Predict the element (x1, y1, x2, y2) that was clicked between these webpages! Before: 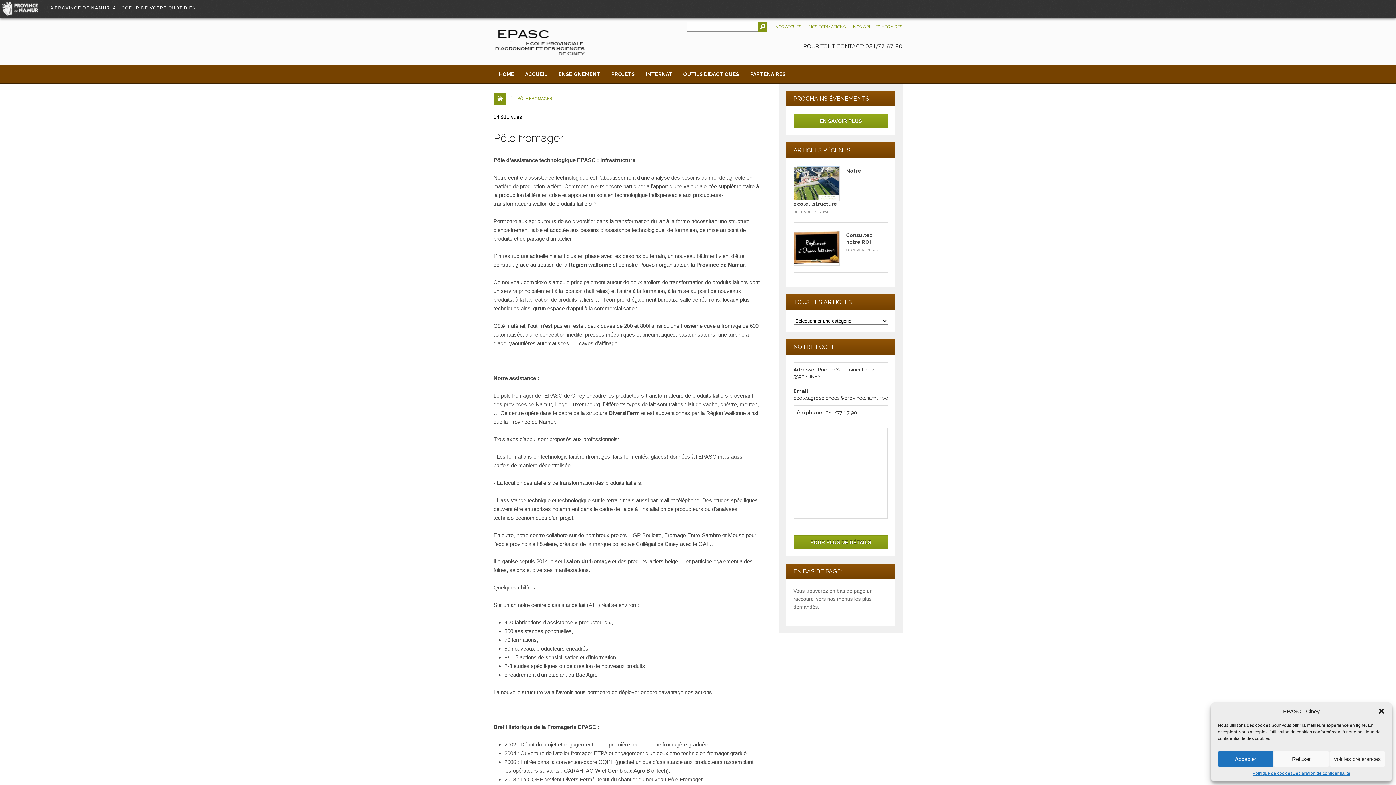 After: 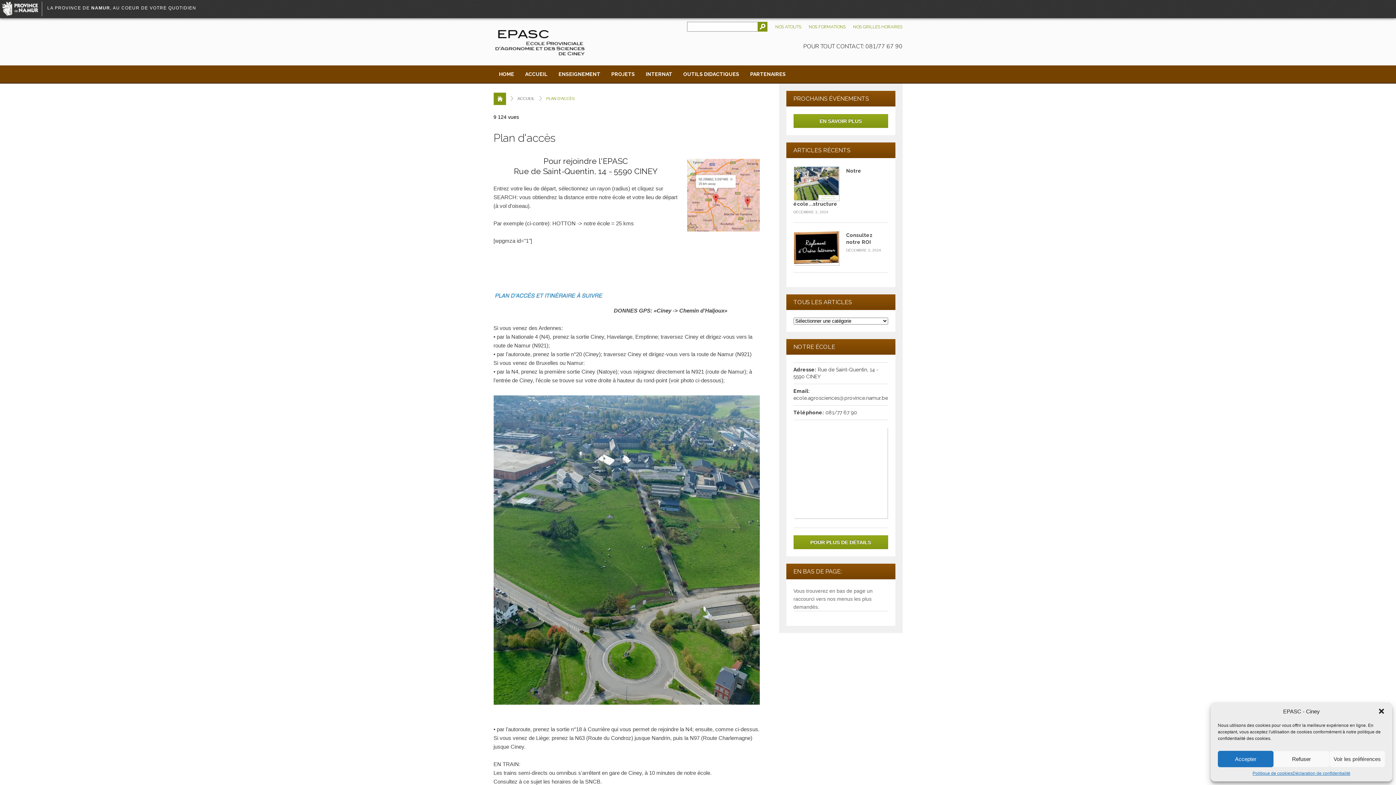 Action: label: POUR PLUS DE DÉTAILS bbox: (793, 535, 888, 549)